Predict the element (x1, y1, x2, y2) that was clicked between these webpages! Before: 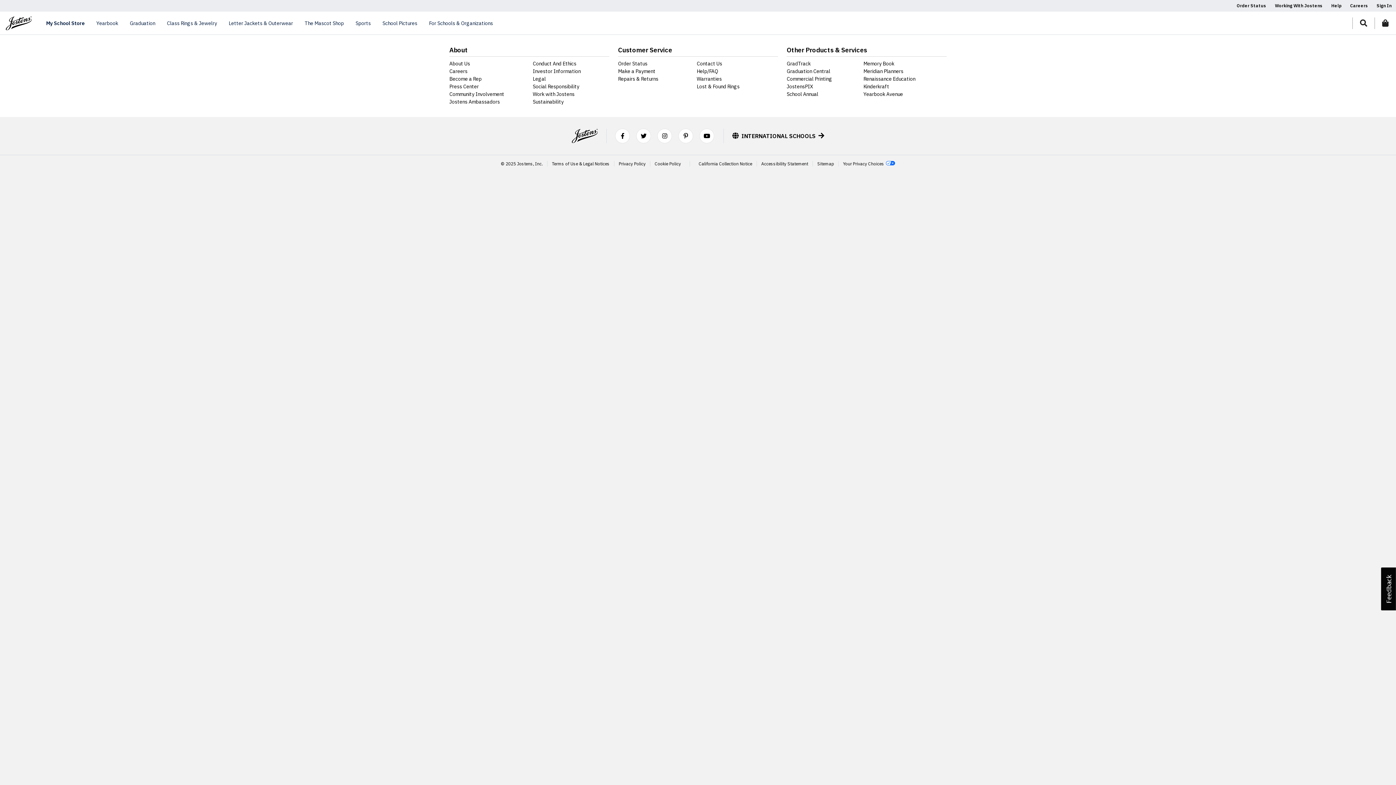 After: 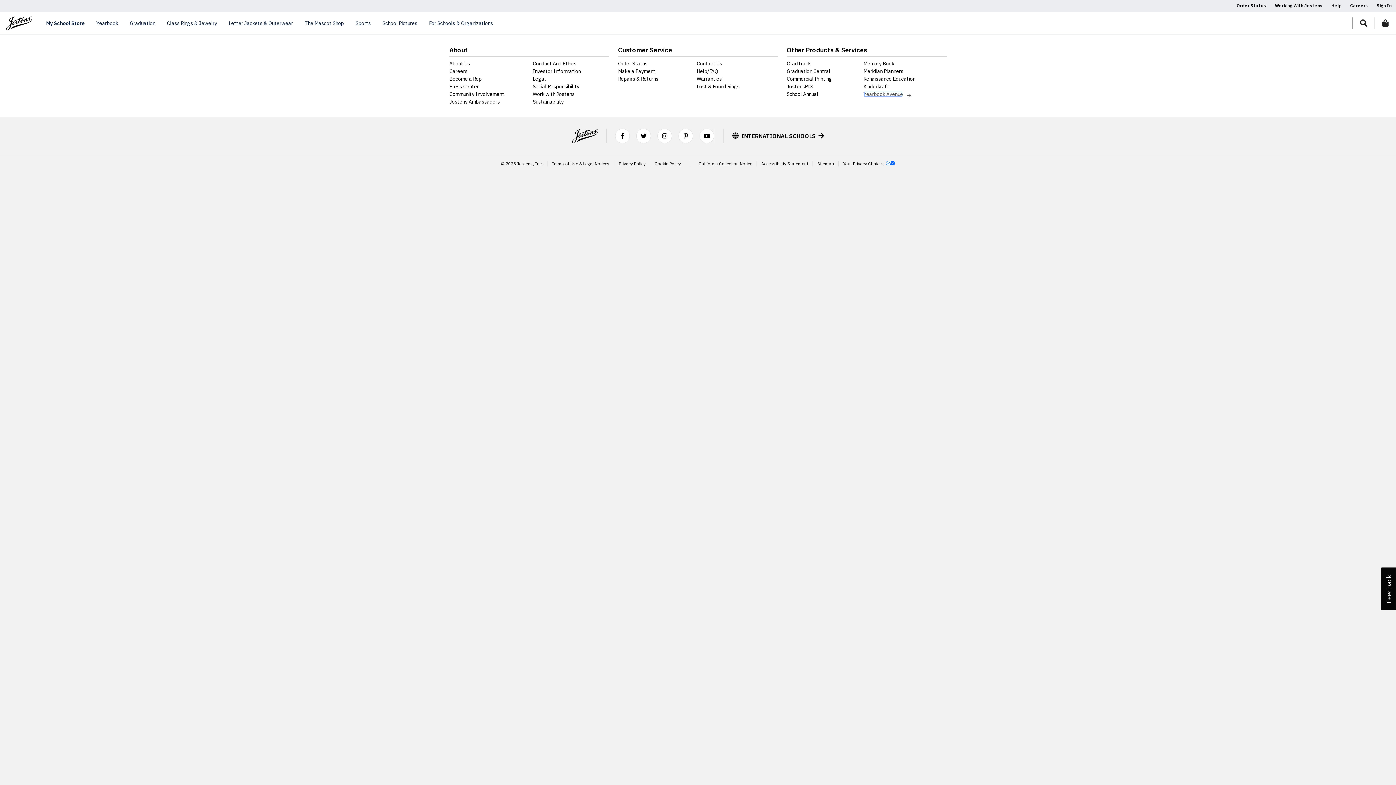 Action: label: Yearbook Avenue footer link bbox: (863, 90, 903, 97)